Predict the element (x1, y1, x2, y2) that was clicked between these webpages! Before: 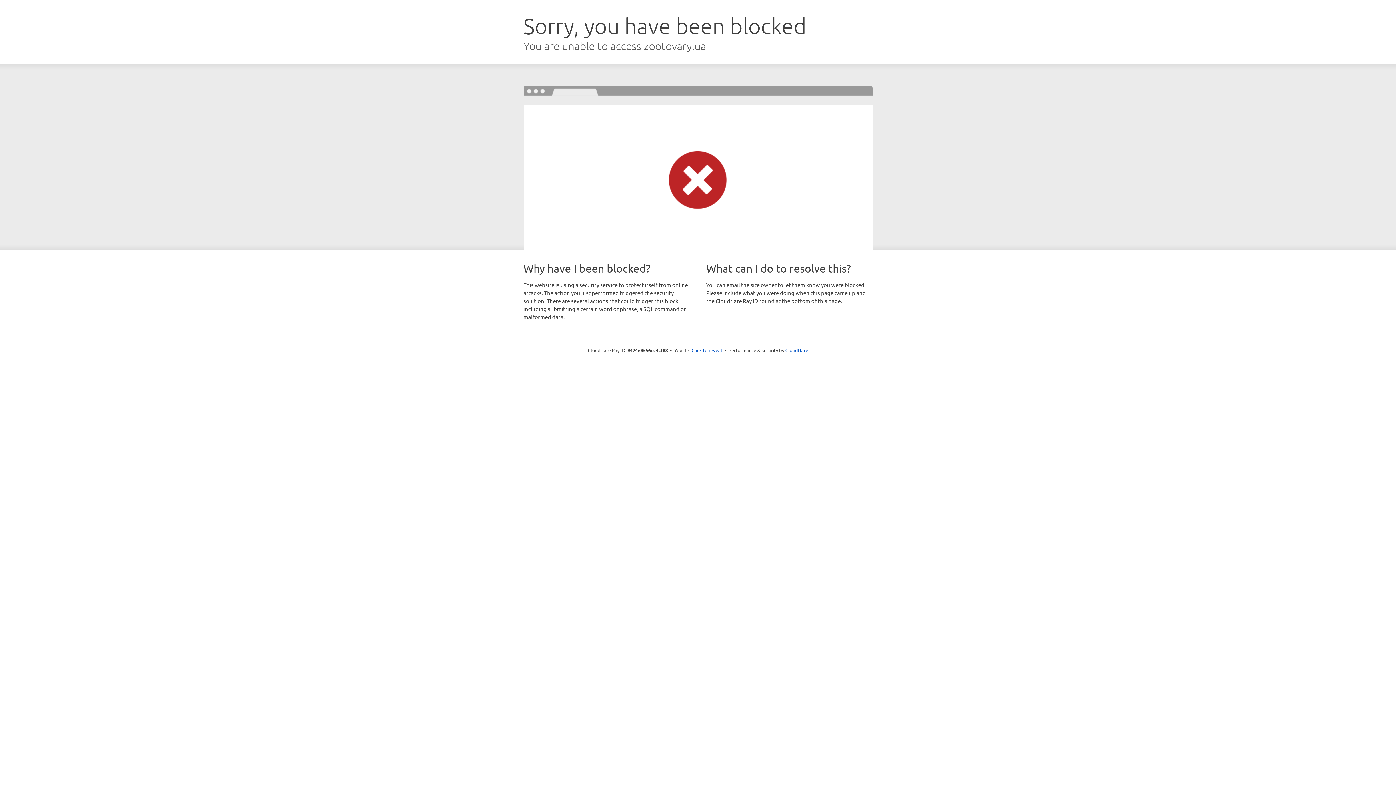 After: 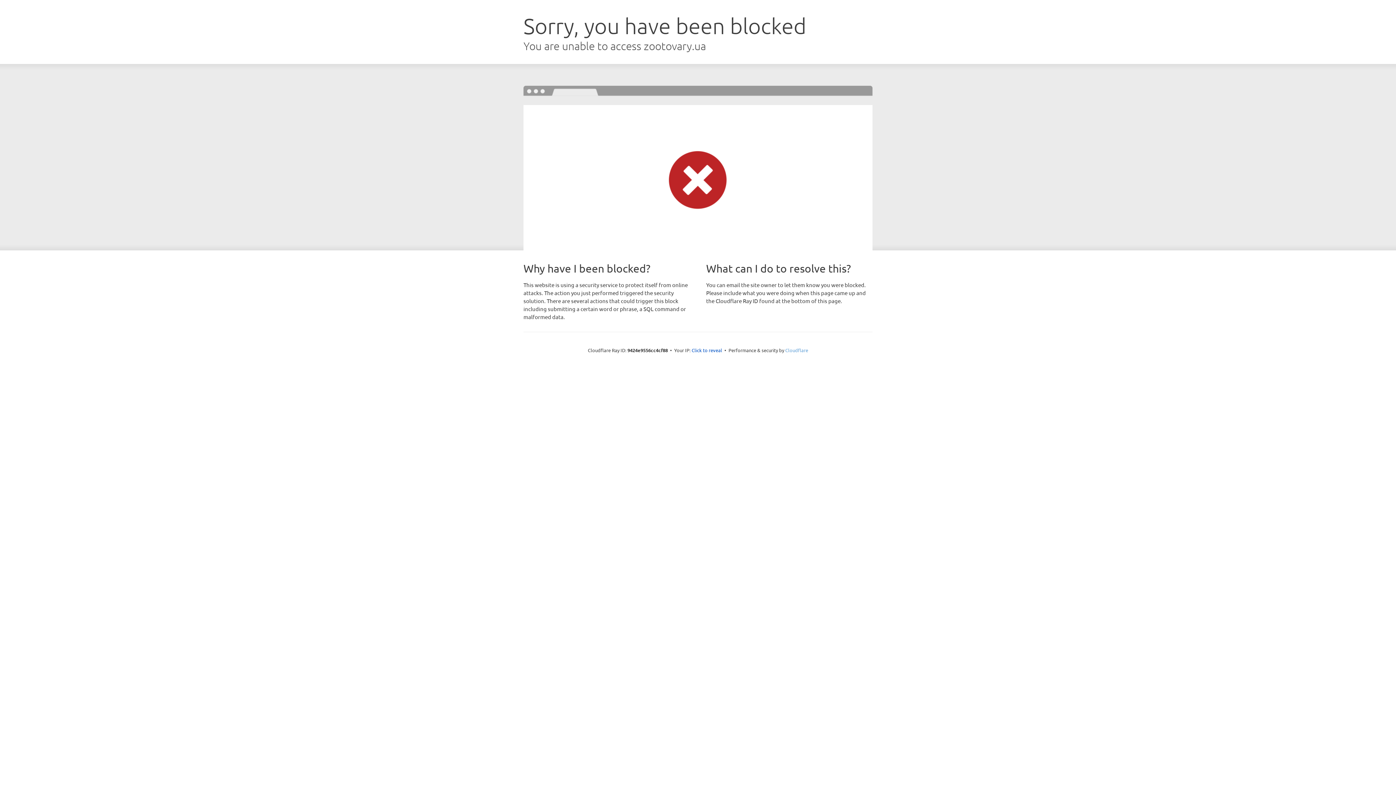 Action: label: Cloudflare bbox: (785, 347, 808, 353)